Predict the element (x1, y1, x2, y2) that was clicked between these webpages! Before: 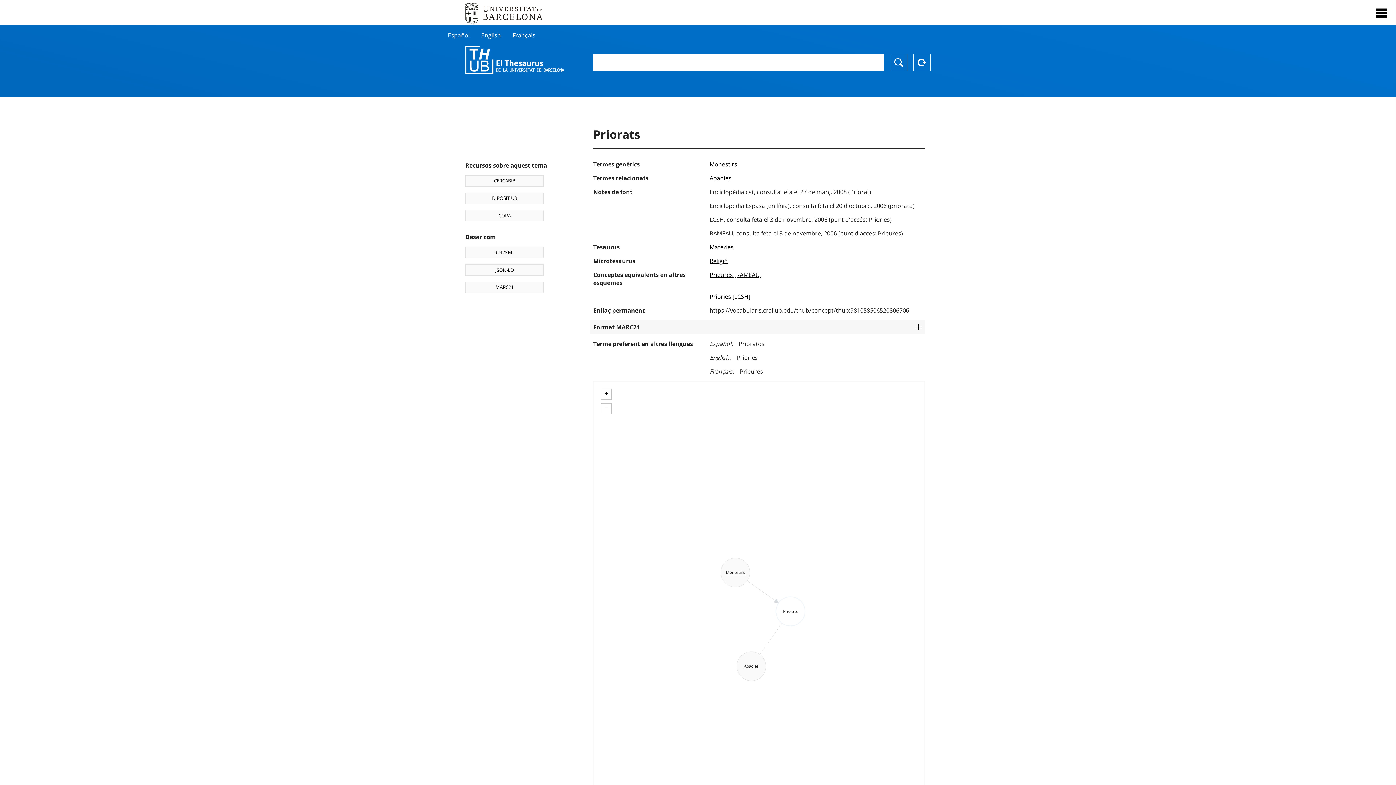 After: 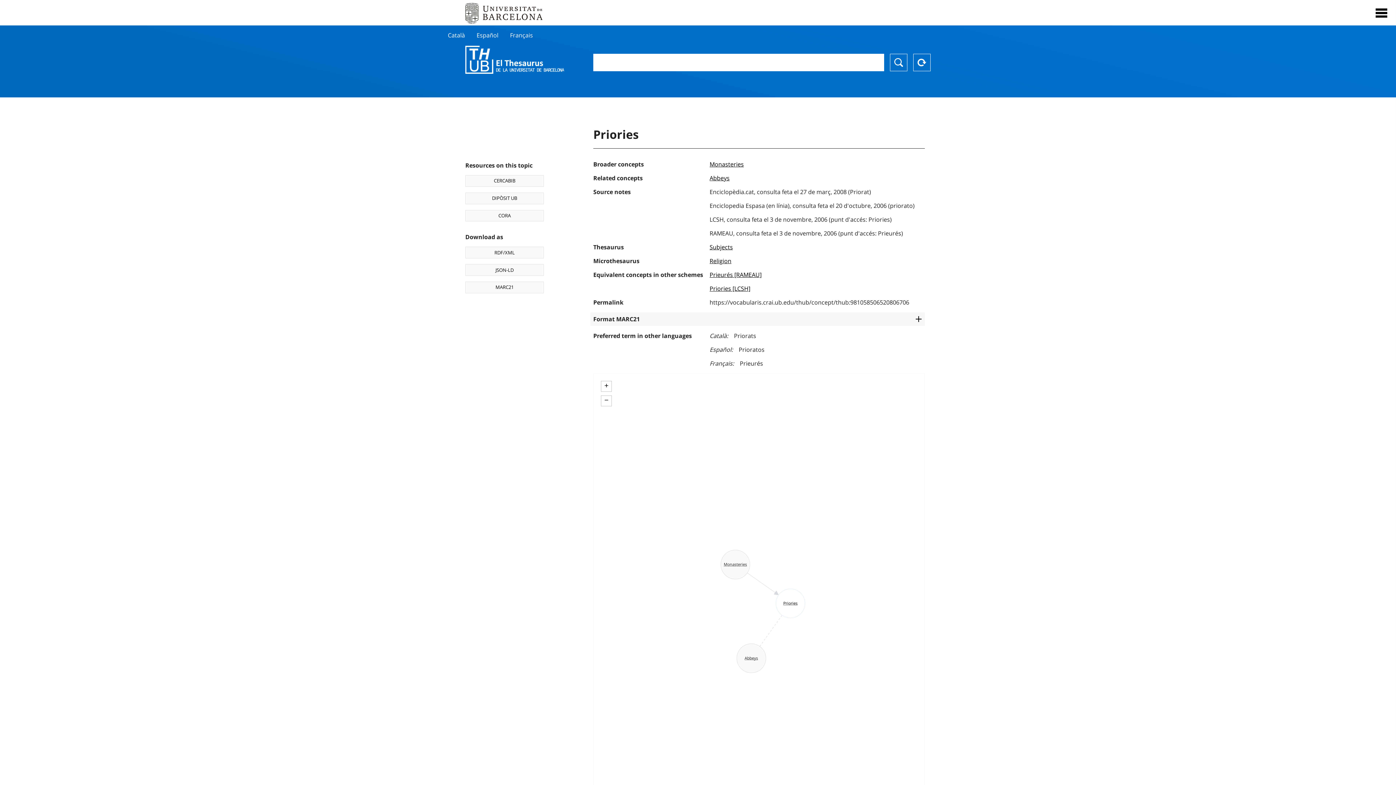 Action: bbox: (481, 31, 501, 39) label: English